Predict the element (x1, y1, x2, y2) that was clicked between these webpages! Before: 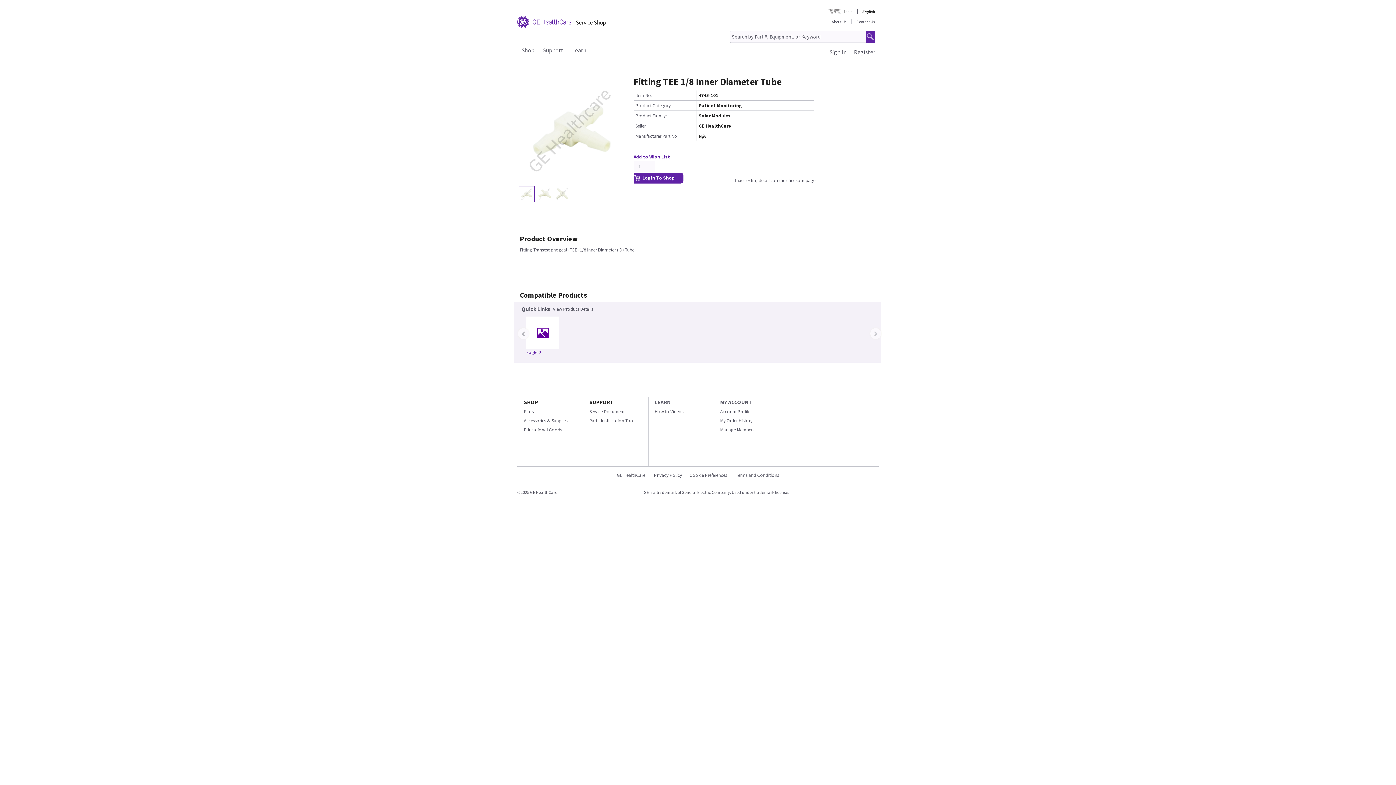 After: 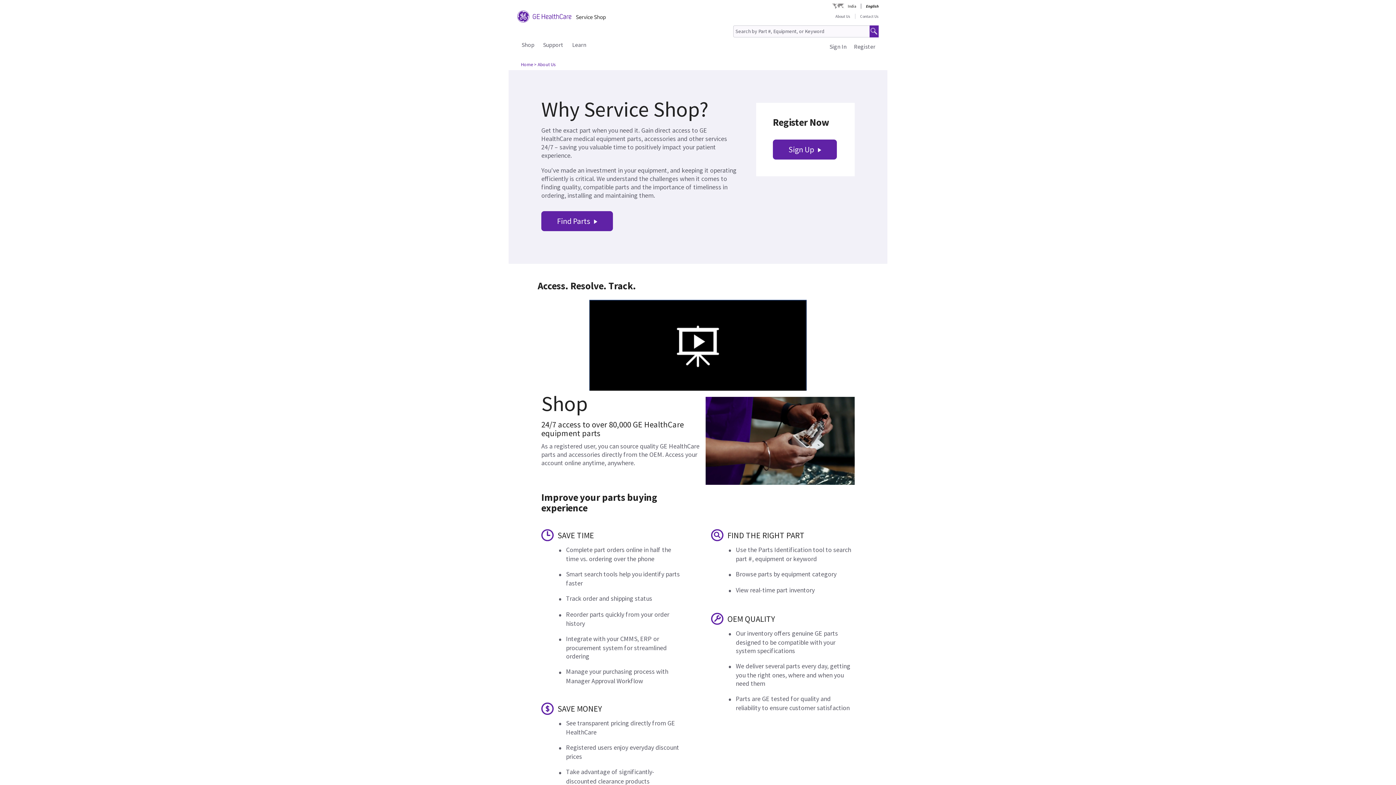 Action: label: About Us bbox: (828, 19, 852, 24)